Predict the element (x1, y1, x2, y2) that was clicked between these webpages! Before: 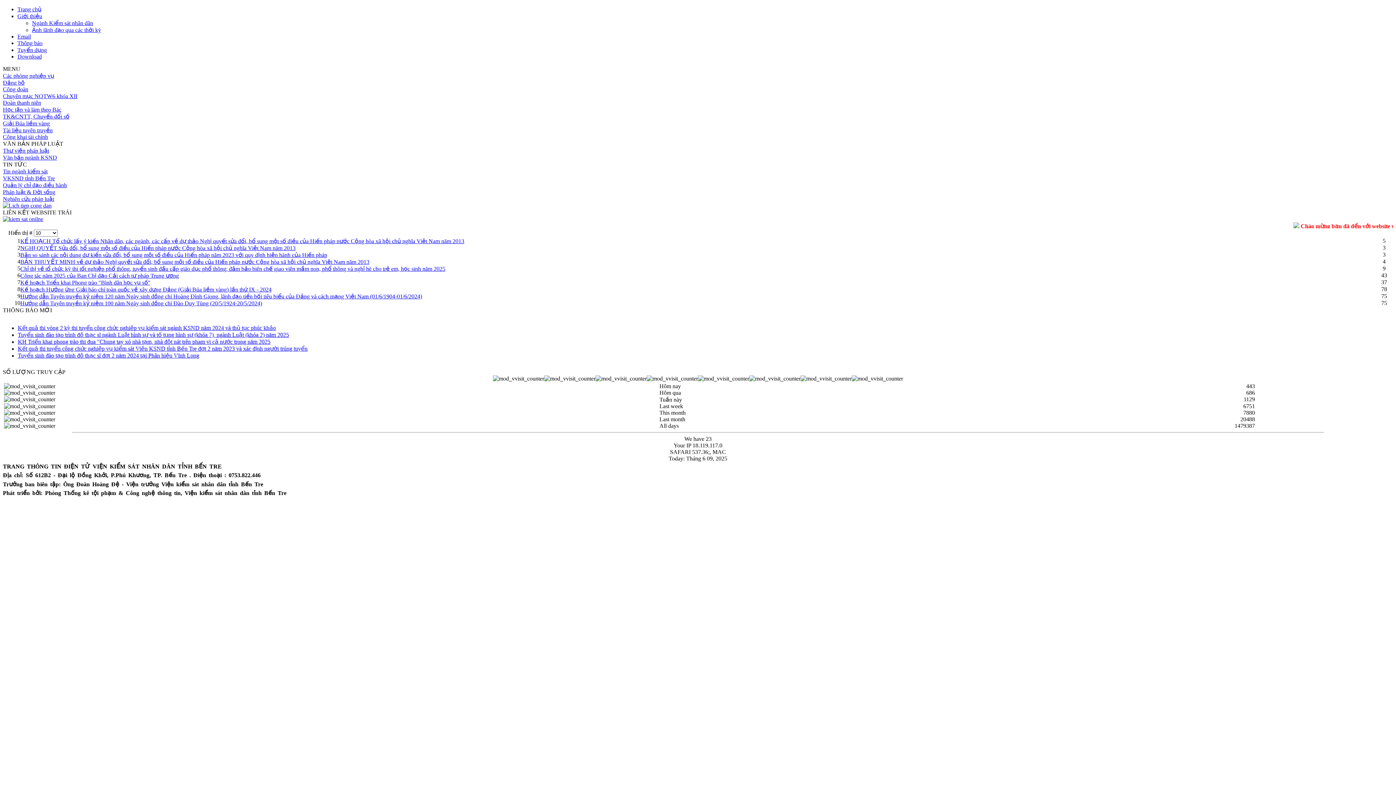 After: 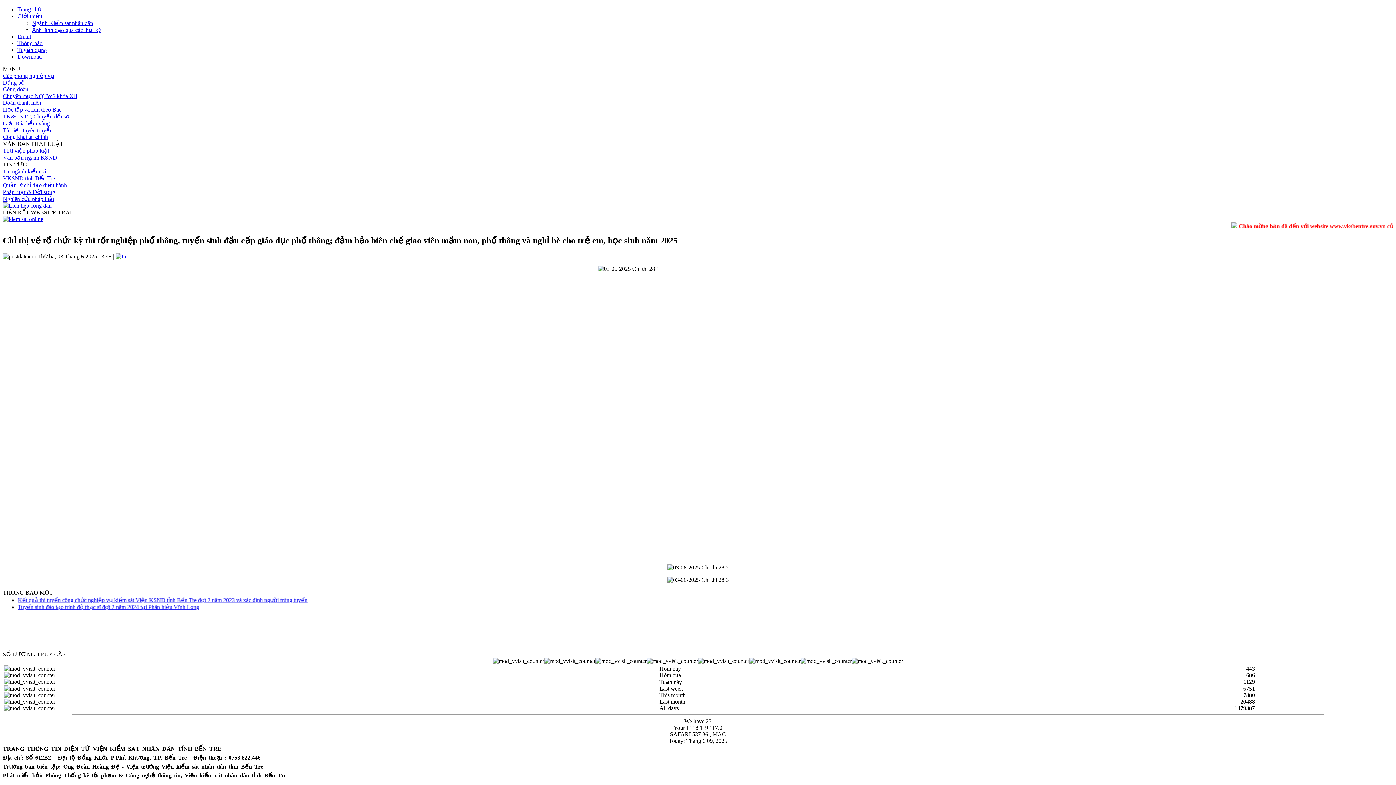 Action: label: Chỉ thị về tổ chức kỳ thi tốt nghiệp phổ thông, tuyển sinh đầu cấp giáo dục phổ thông; đảm bảo biên chế giao viên mầm non, phổ thông và nghỉ hè cho trẻ em, học sinh năm 2025 bbox: (20, 265, 445, 272)